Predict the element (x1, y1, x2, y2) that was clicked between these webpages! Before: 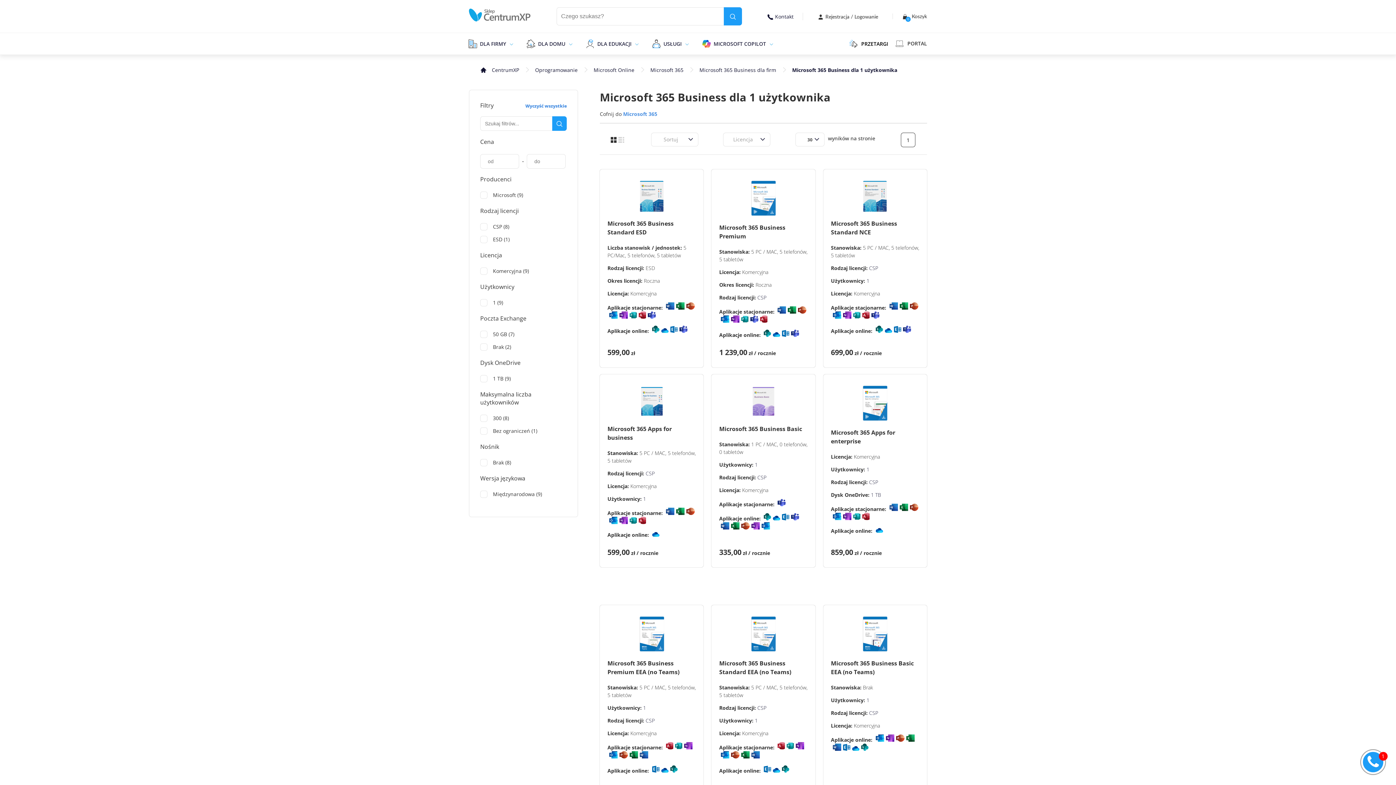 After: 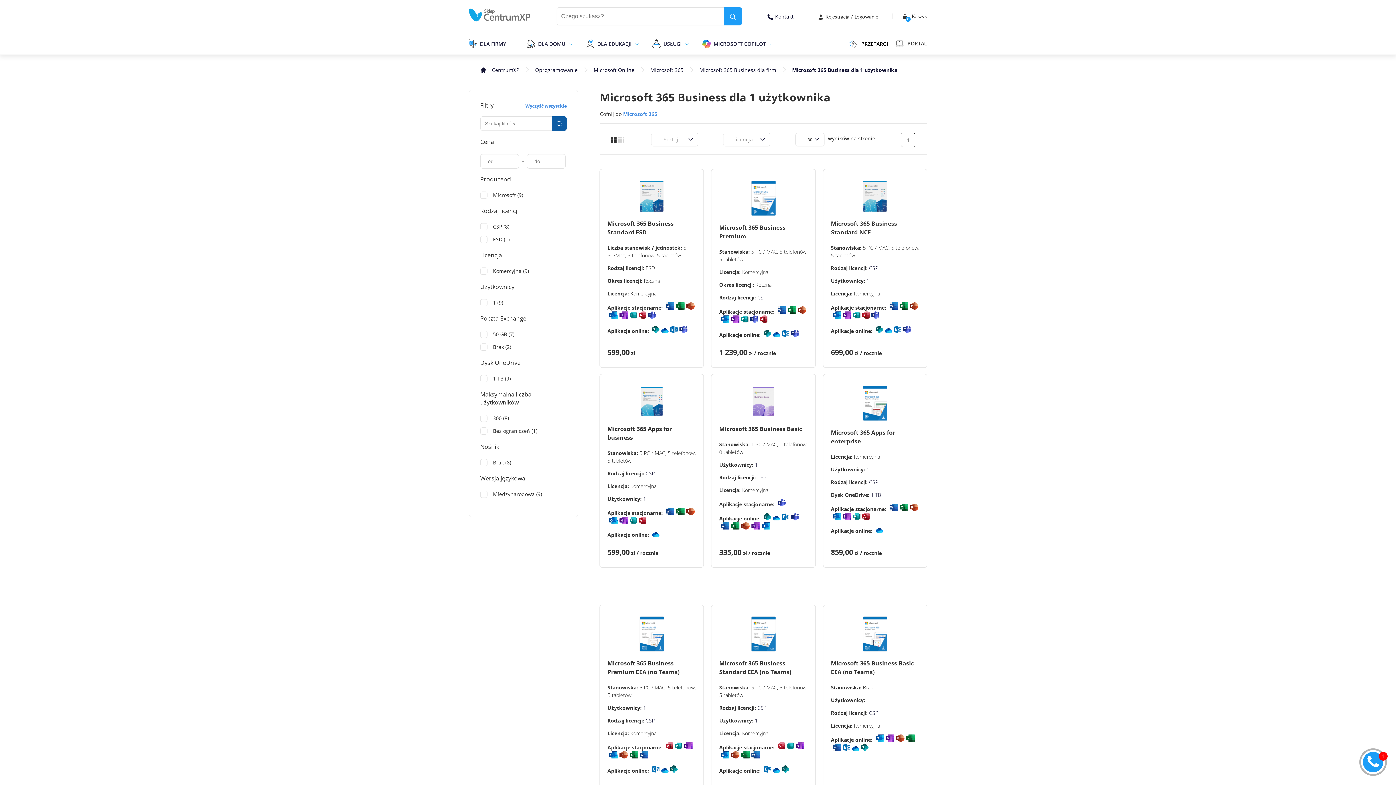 Action: bbox: (552, 116, 566, 130)